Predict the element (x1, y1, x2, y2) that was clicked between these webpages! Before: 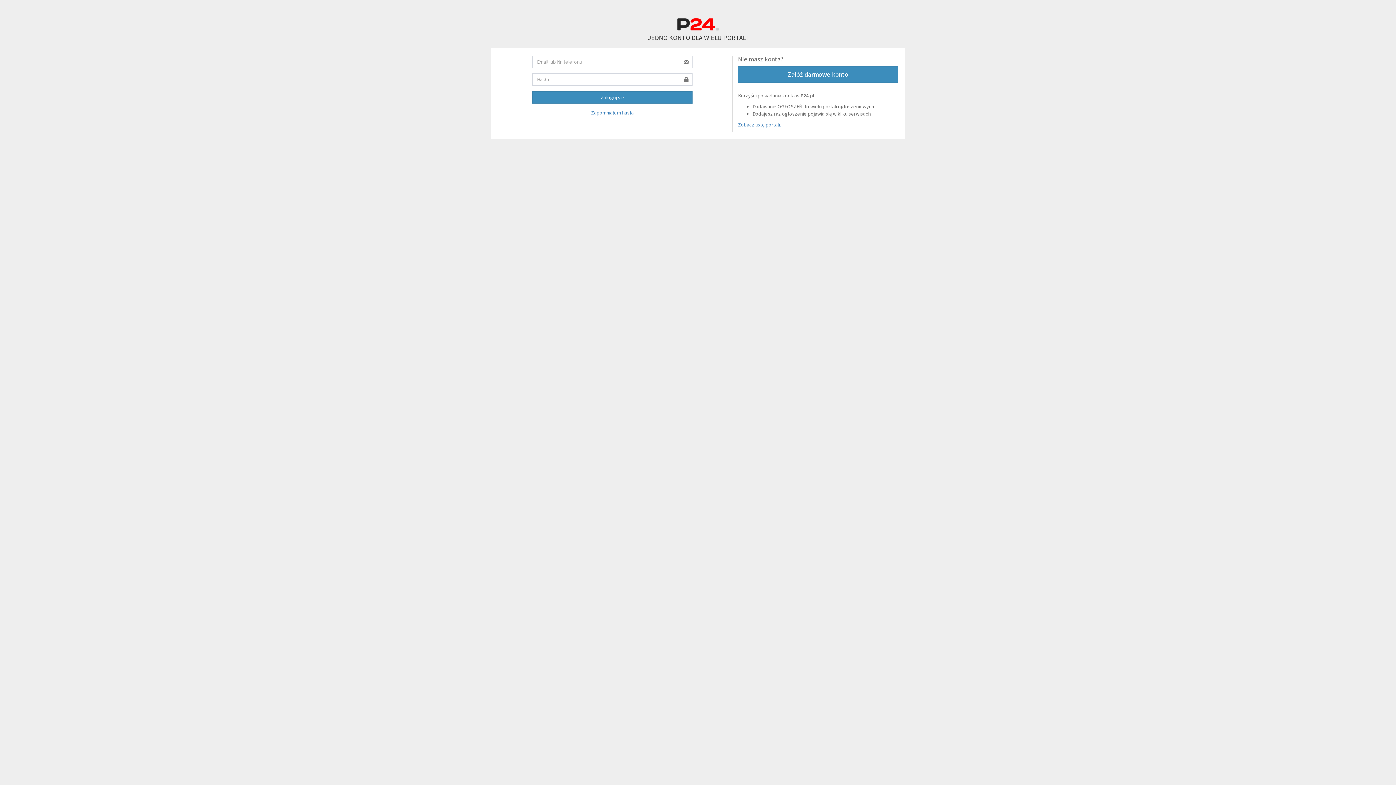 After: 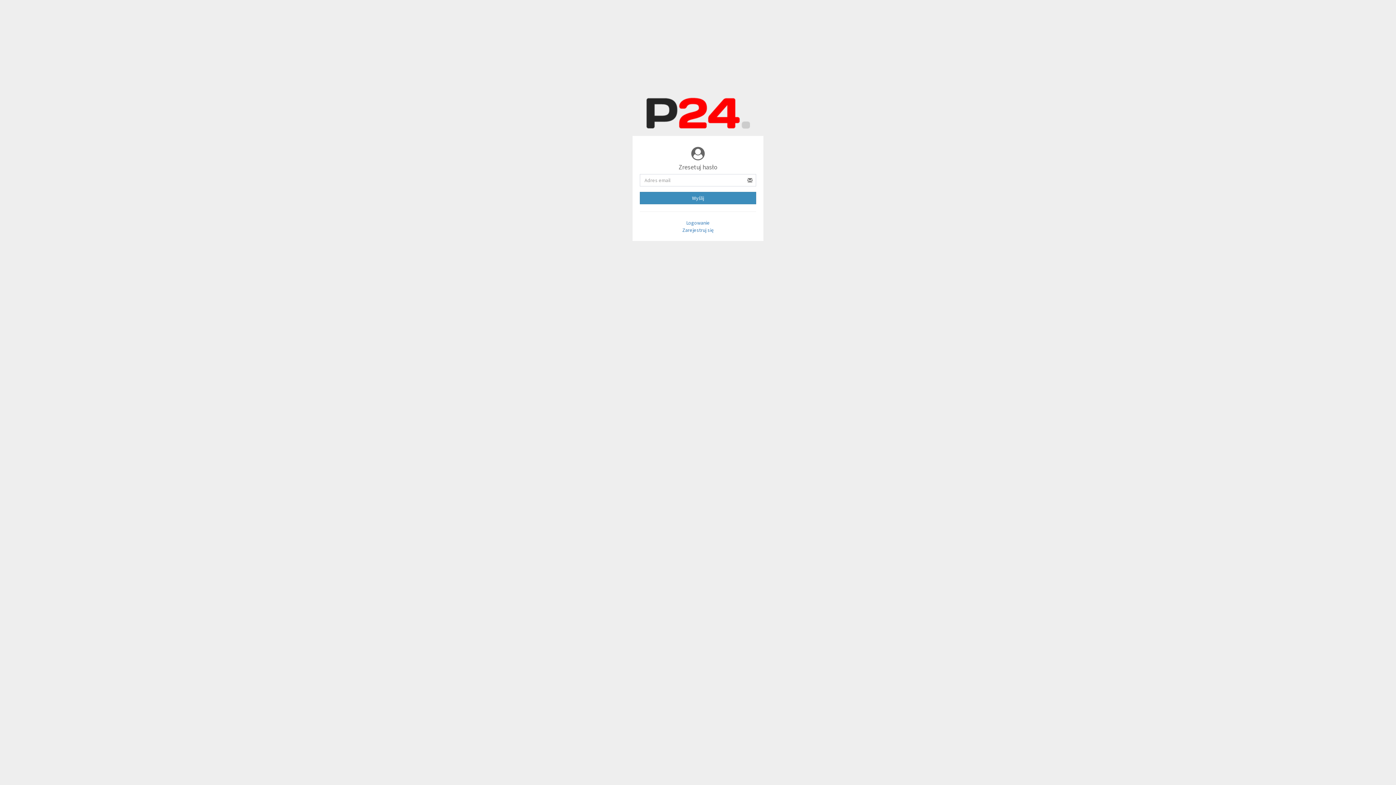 Action: label: Zapomniałem hasła bbox: (532, 109, 692, 116)